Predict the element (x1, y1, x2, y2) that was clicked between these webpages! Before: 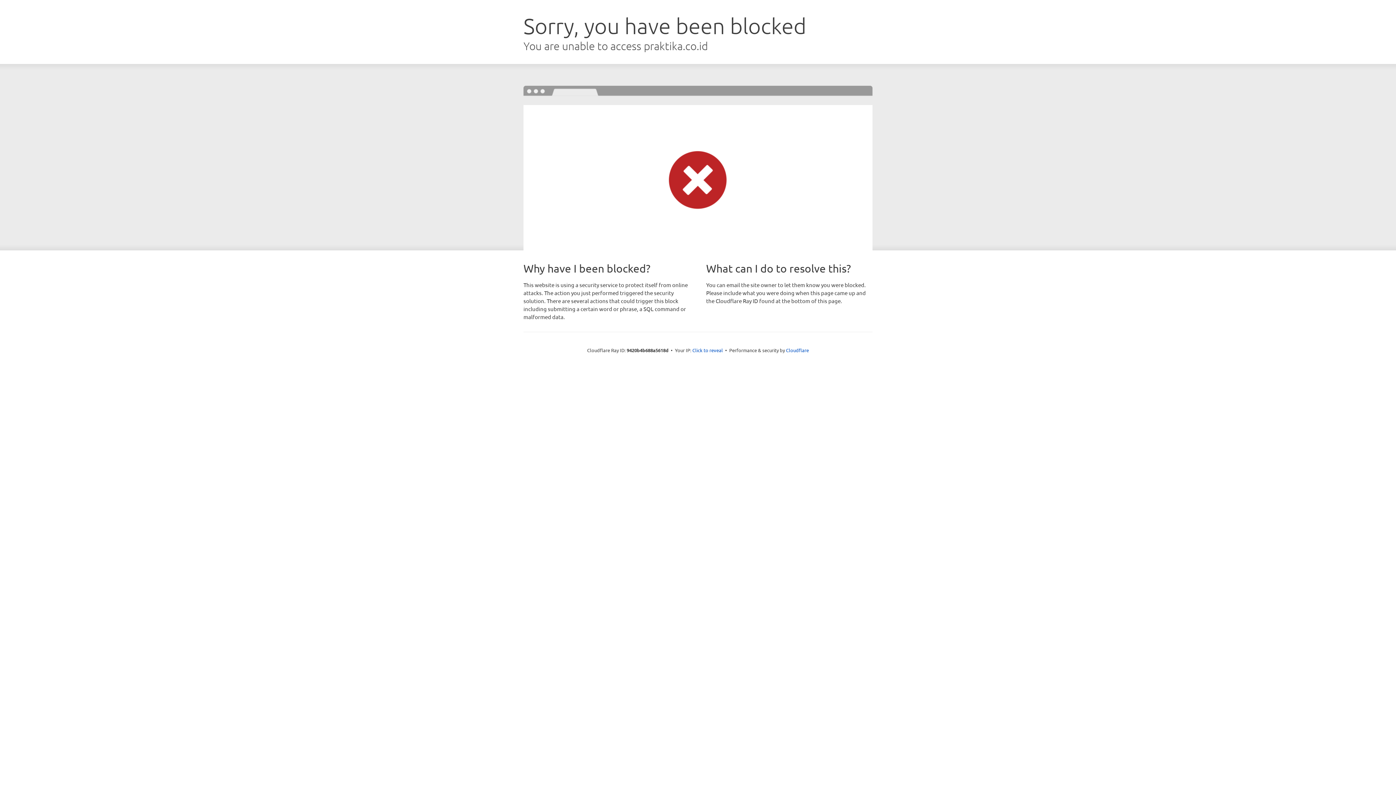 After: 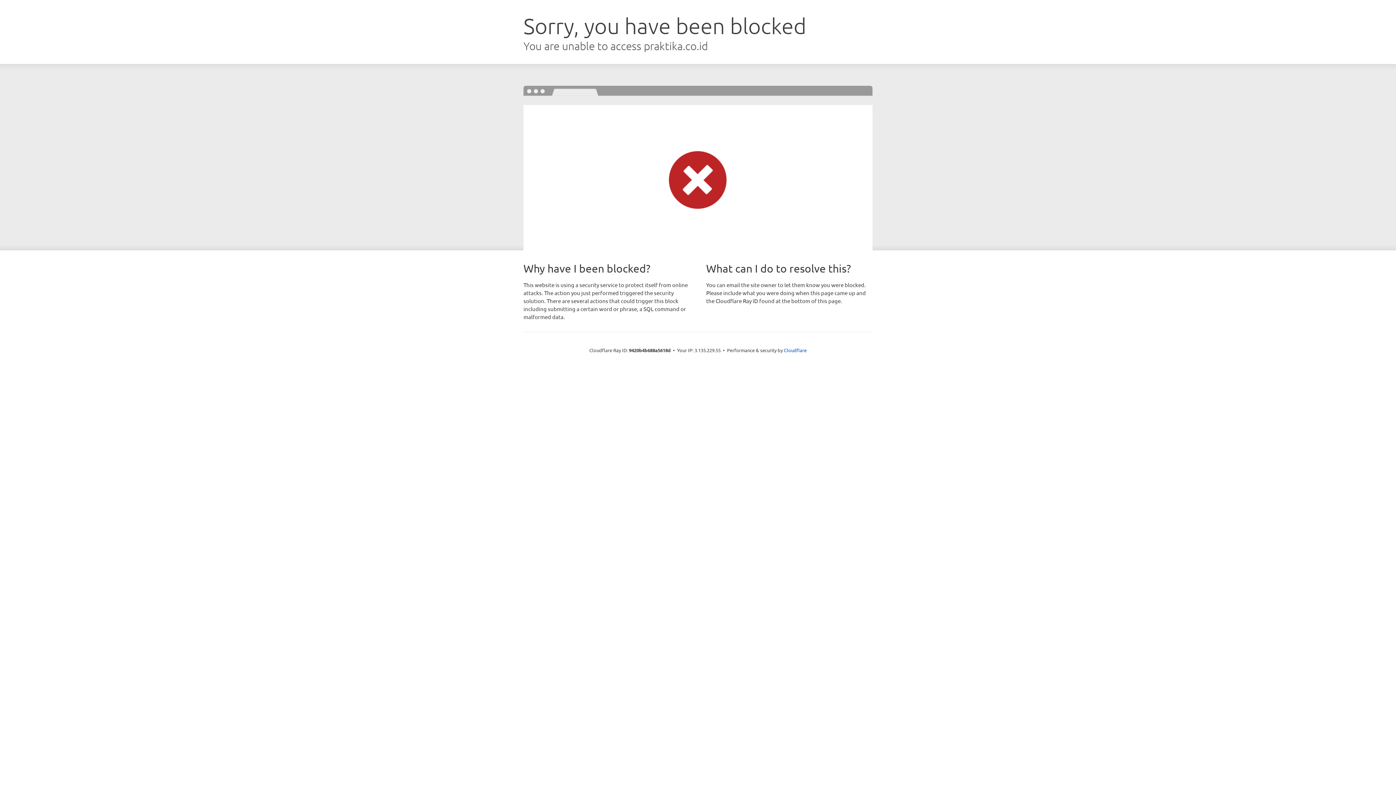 Action: bbox: (692, 346, 723, 353) label: Click to reveal